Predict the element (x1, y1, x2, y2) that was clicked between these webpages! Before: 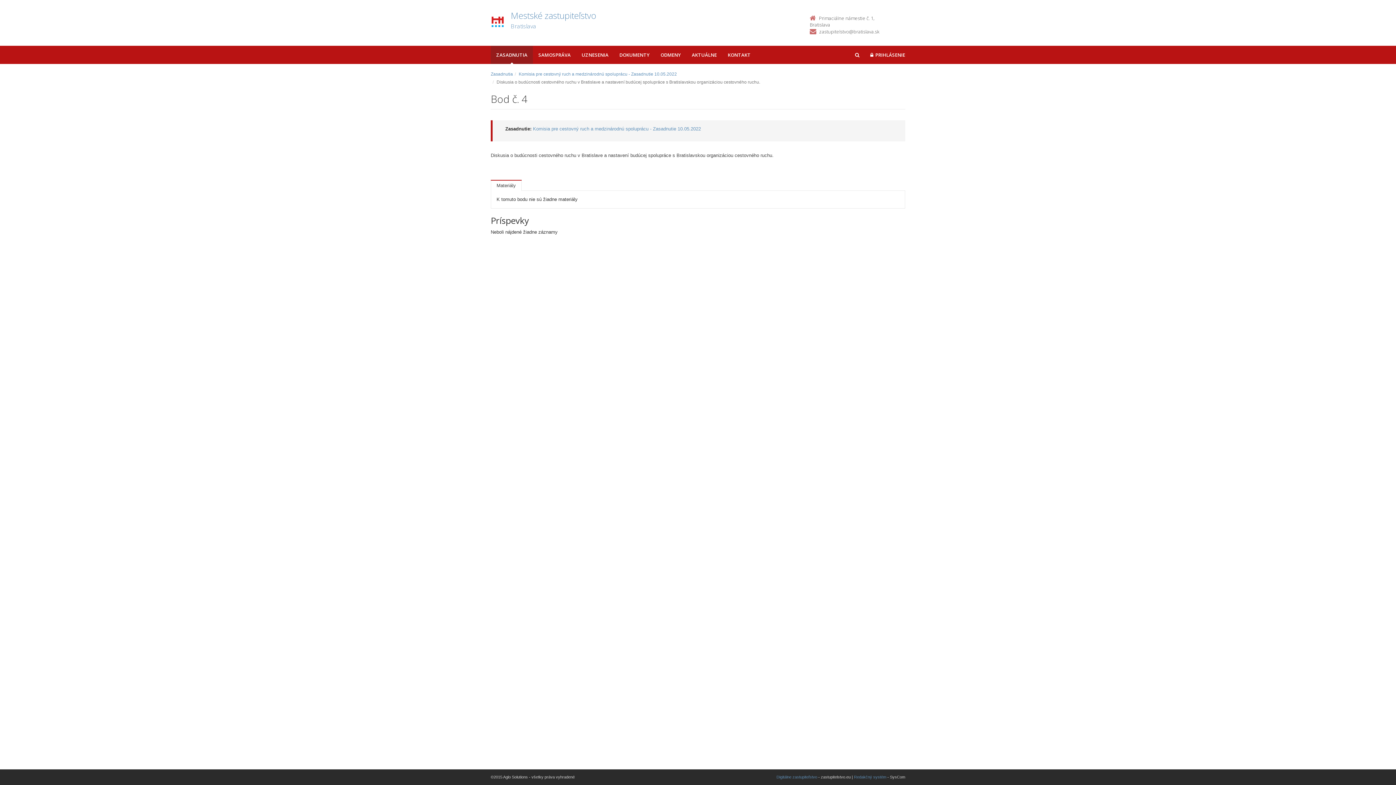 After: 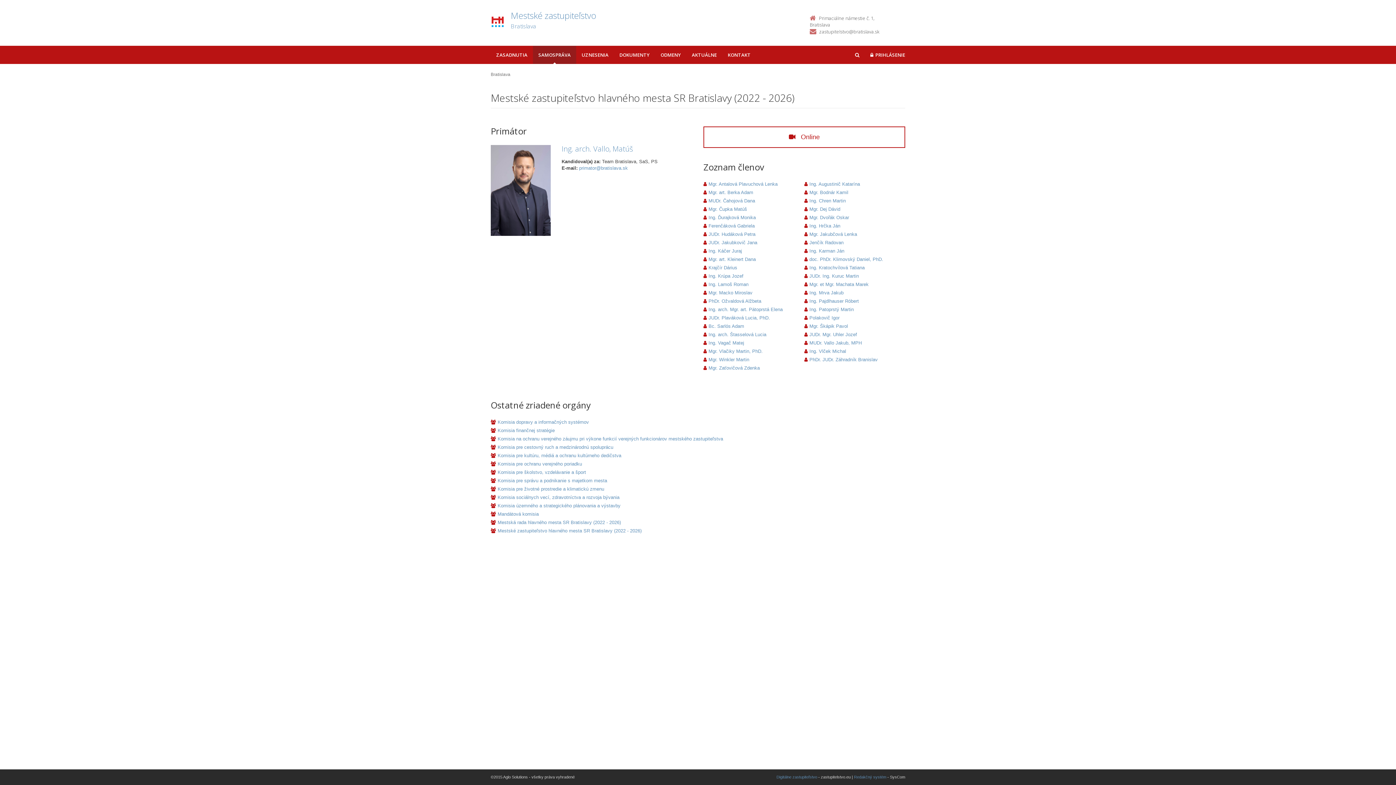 Action: label: SAMOSPRÁVA bbox: (533, 45, 576, 64)